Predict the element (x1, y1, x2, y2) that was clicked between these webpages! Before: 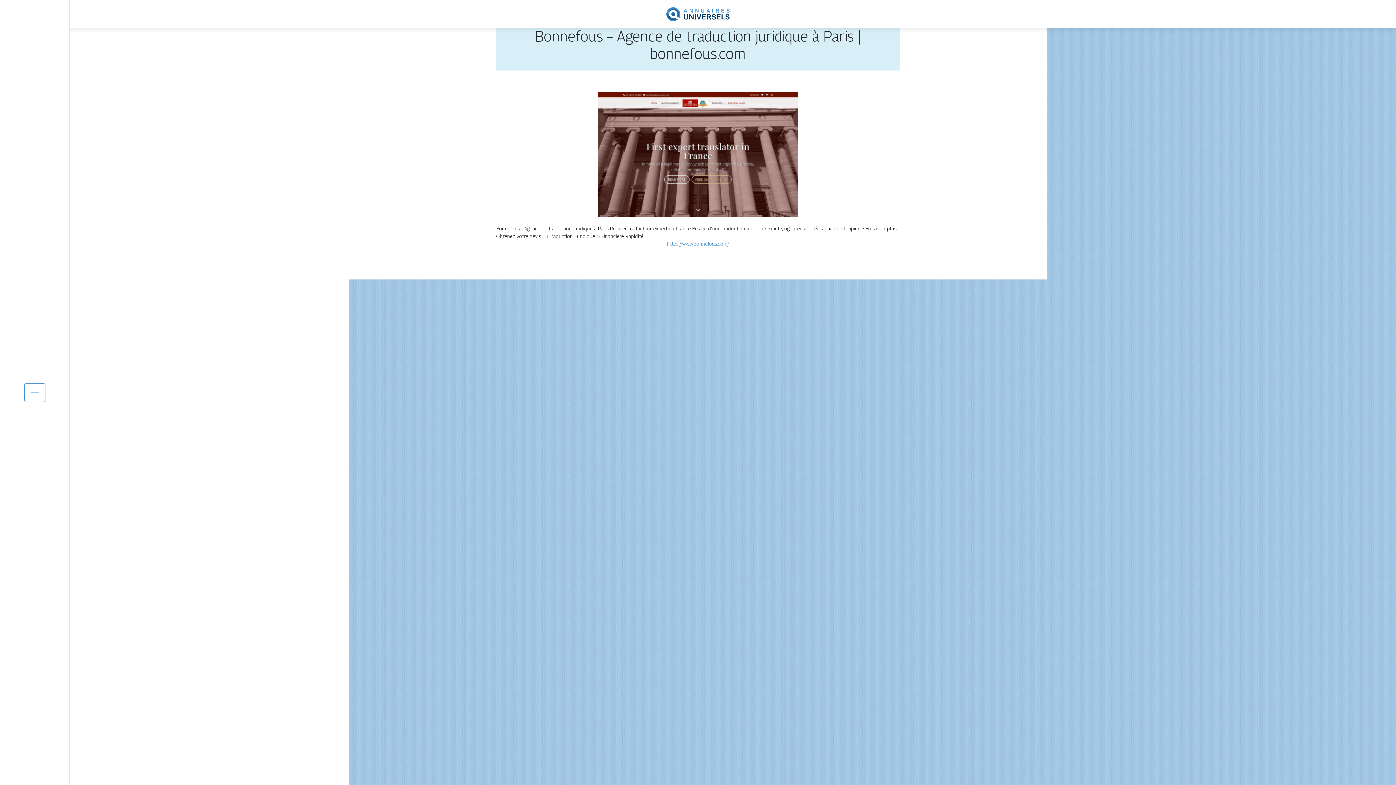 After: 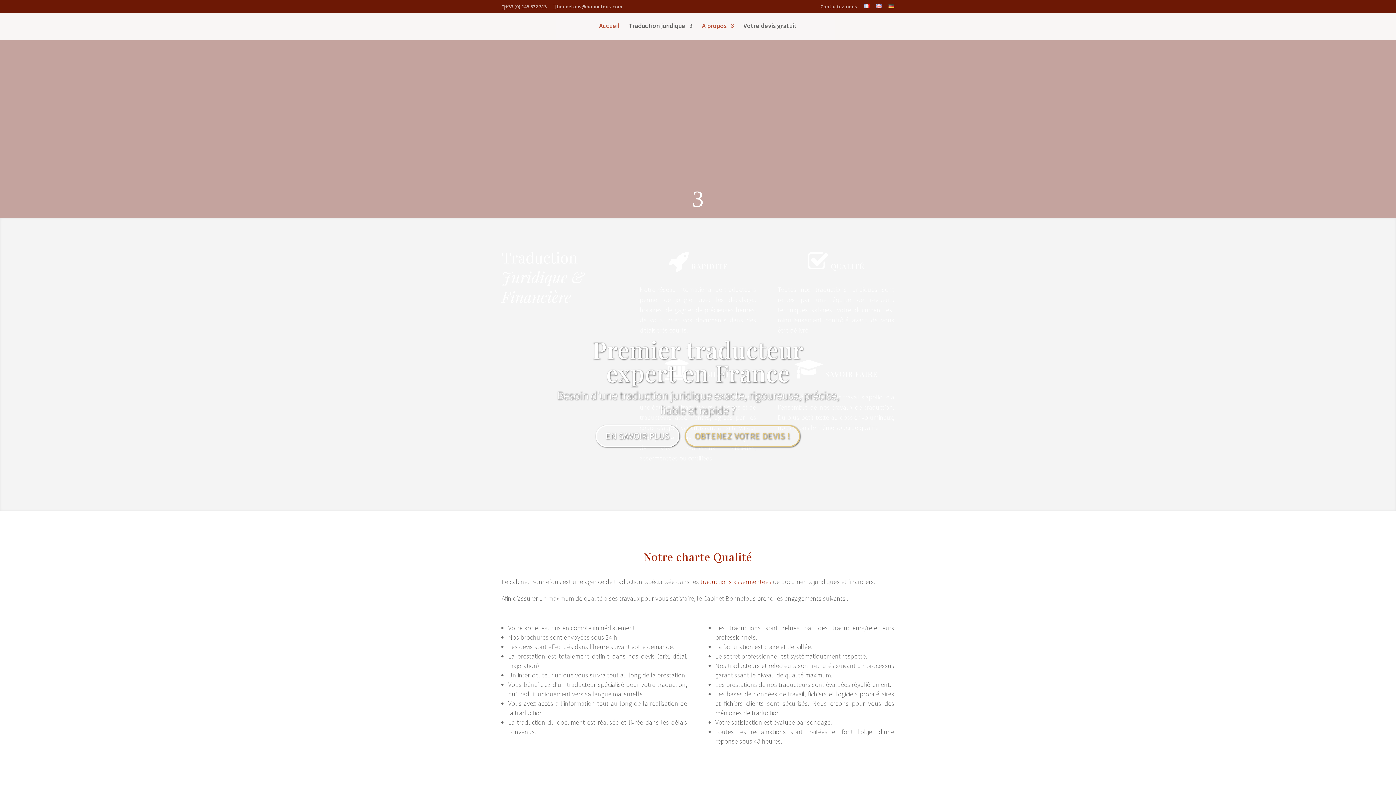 Action: bbox: (667, 240, 729, 246) label: https://www.bonnefous.com/